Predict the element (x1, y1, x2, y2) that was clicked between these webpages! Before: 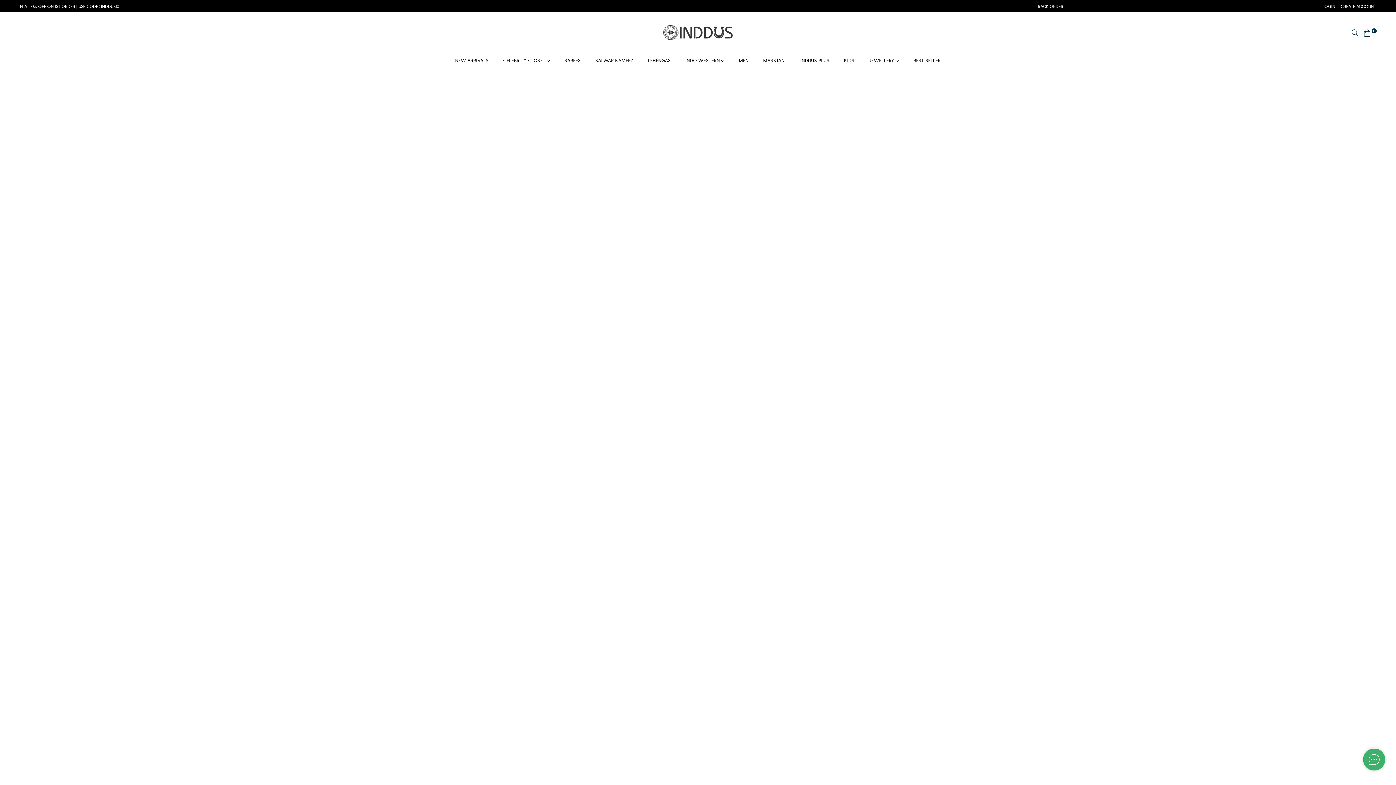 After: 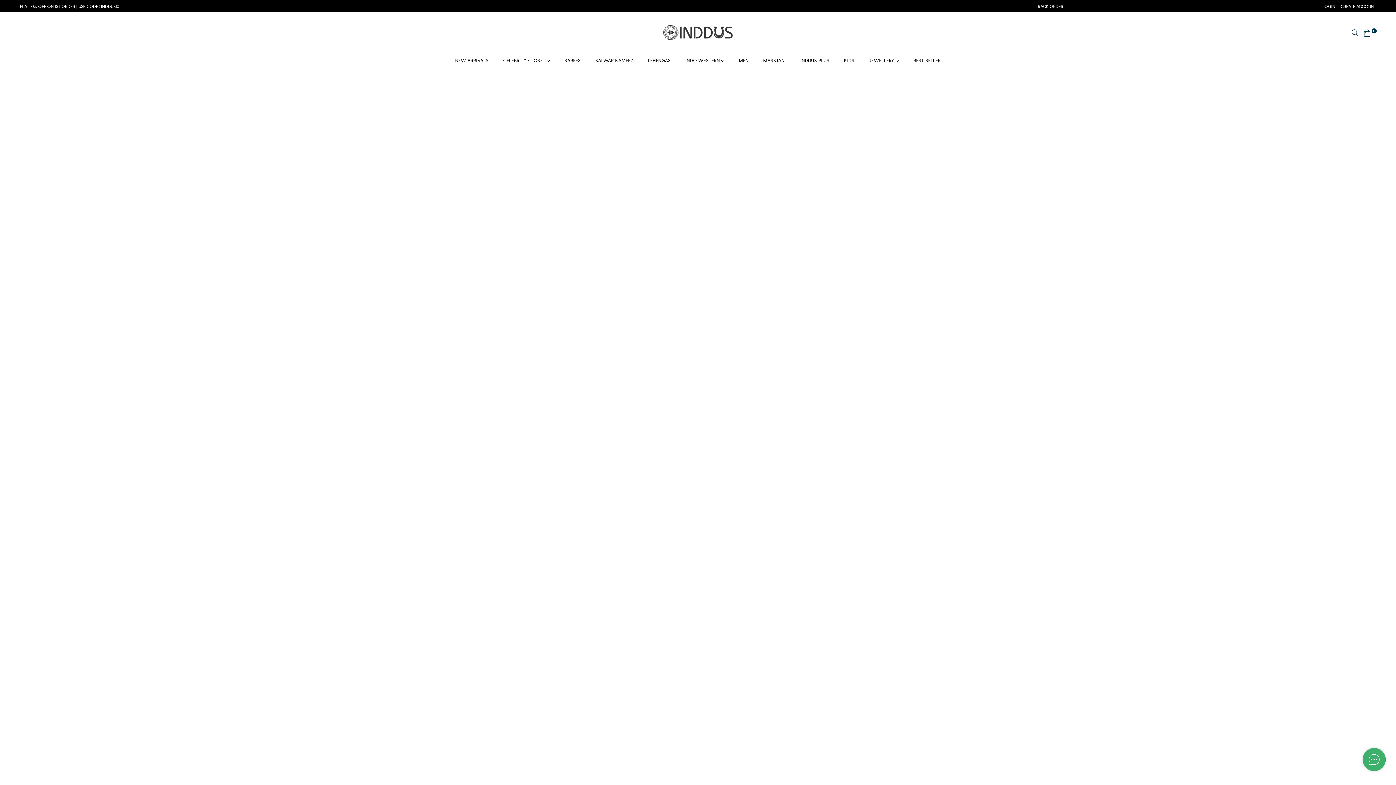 Action: bbox: (557, 53, 588, 67) label: SAREES